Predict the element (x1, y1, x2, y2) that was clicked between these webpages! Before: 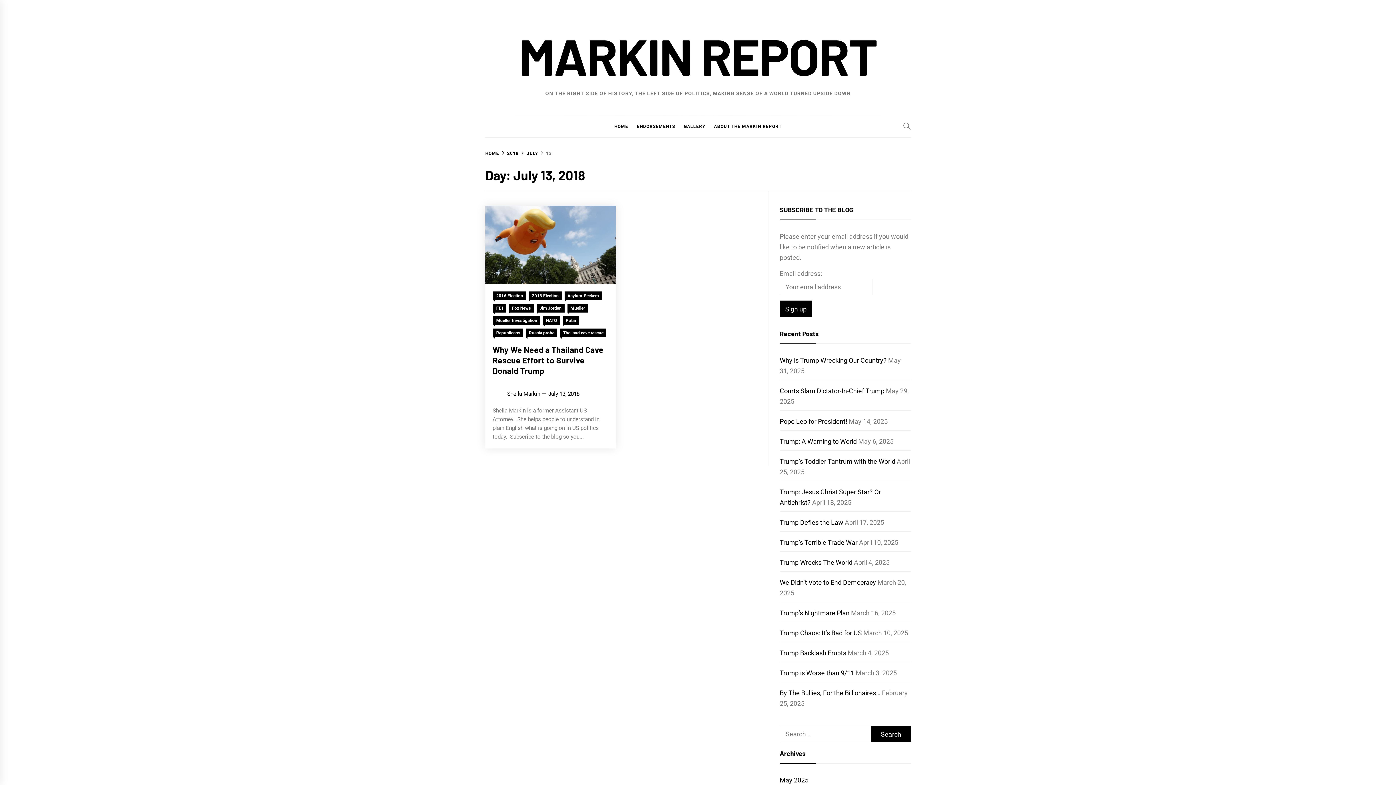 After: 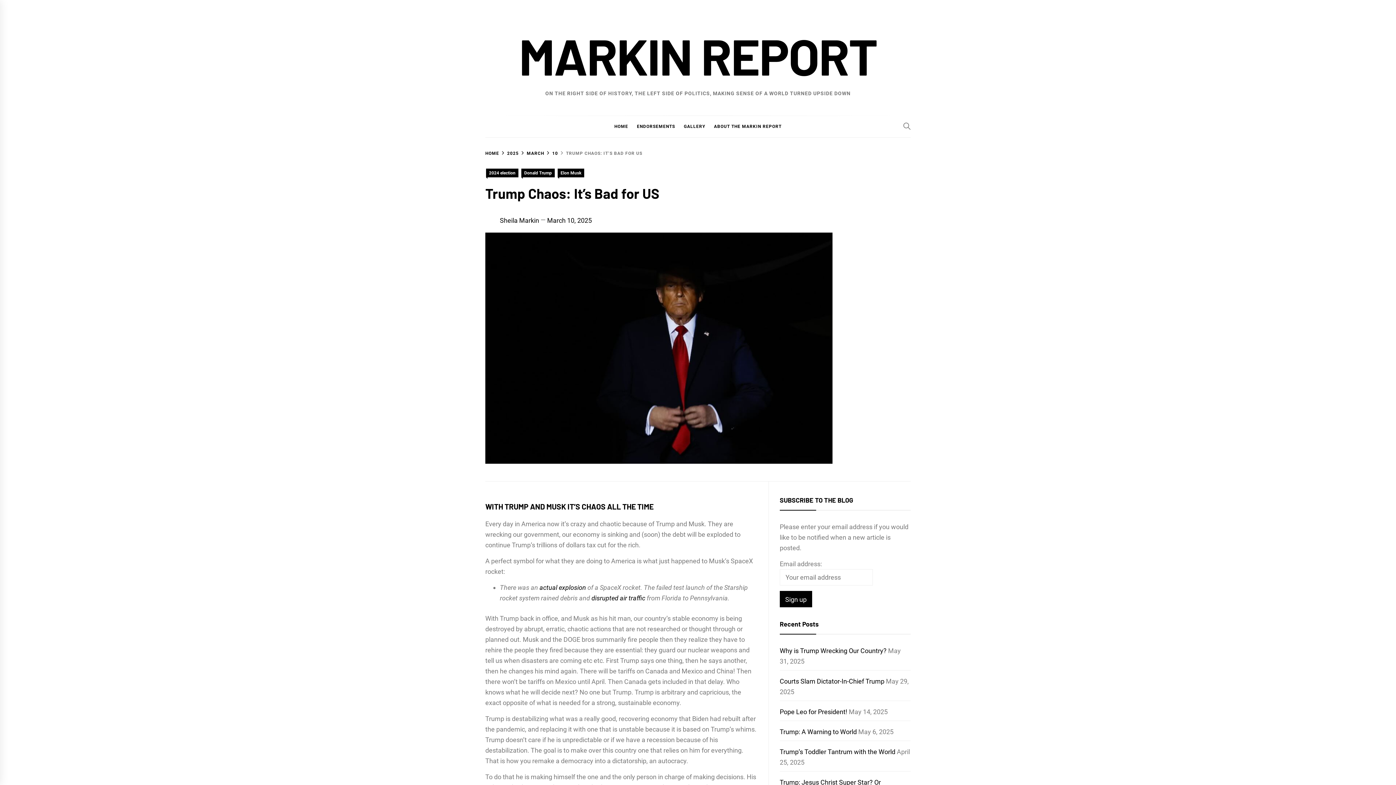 Action: label: Trump Chaos: It’s Bad for US bbox: (779, 629, 862, 637)